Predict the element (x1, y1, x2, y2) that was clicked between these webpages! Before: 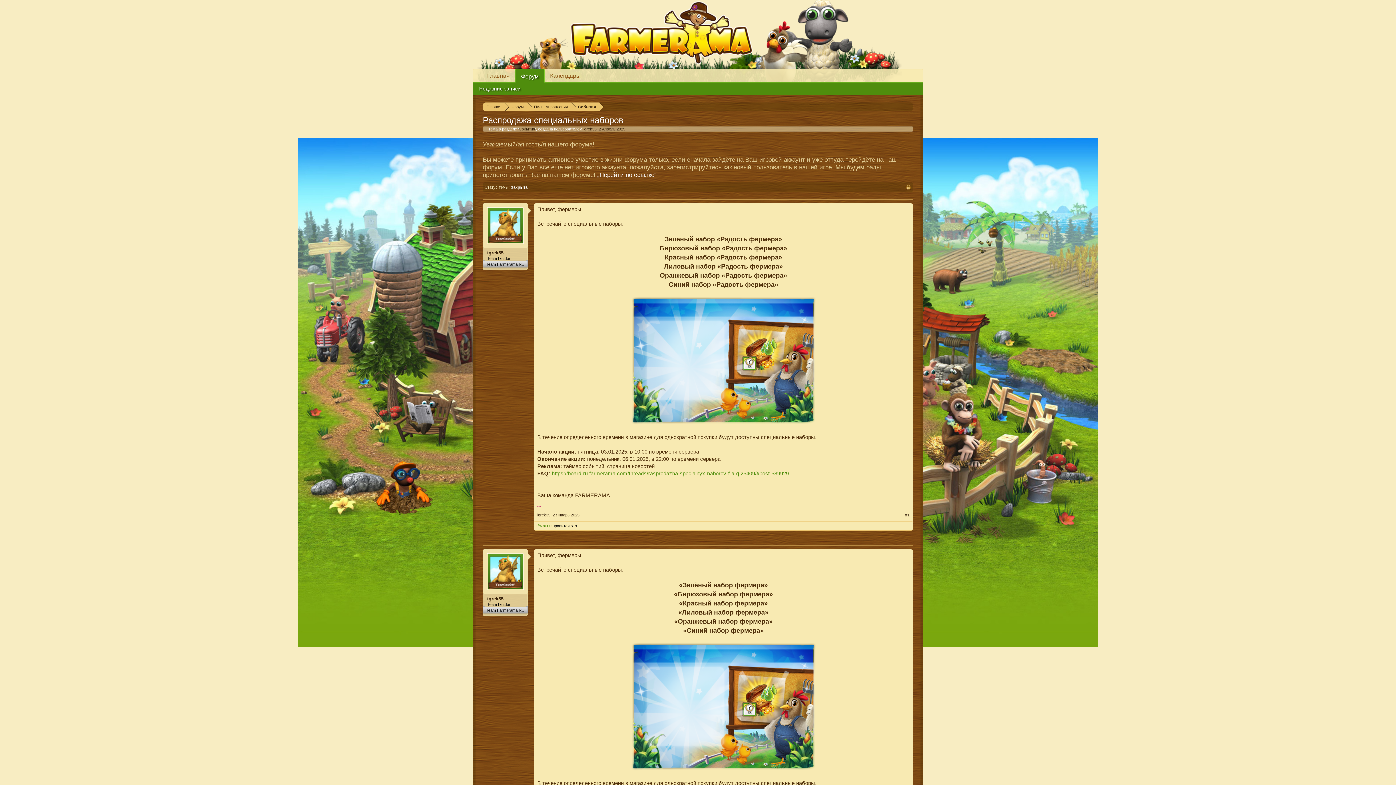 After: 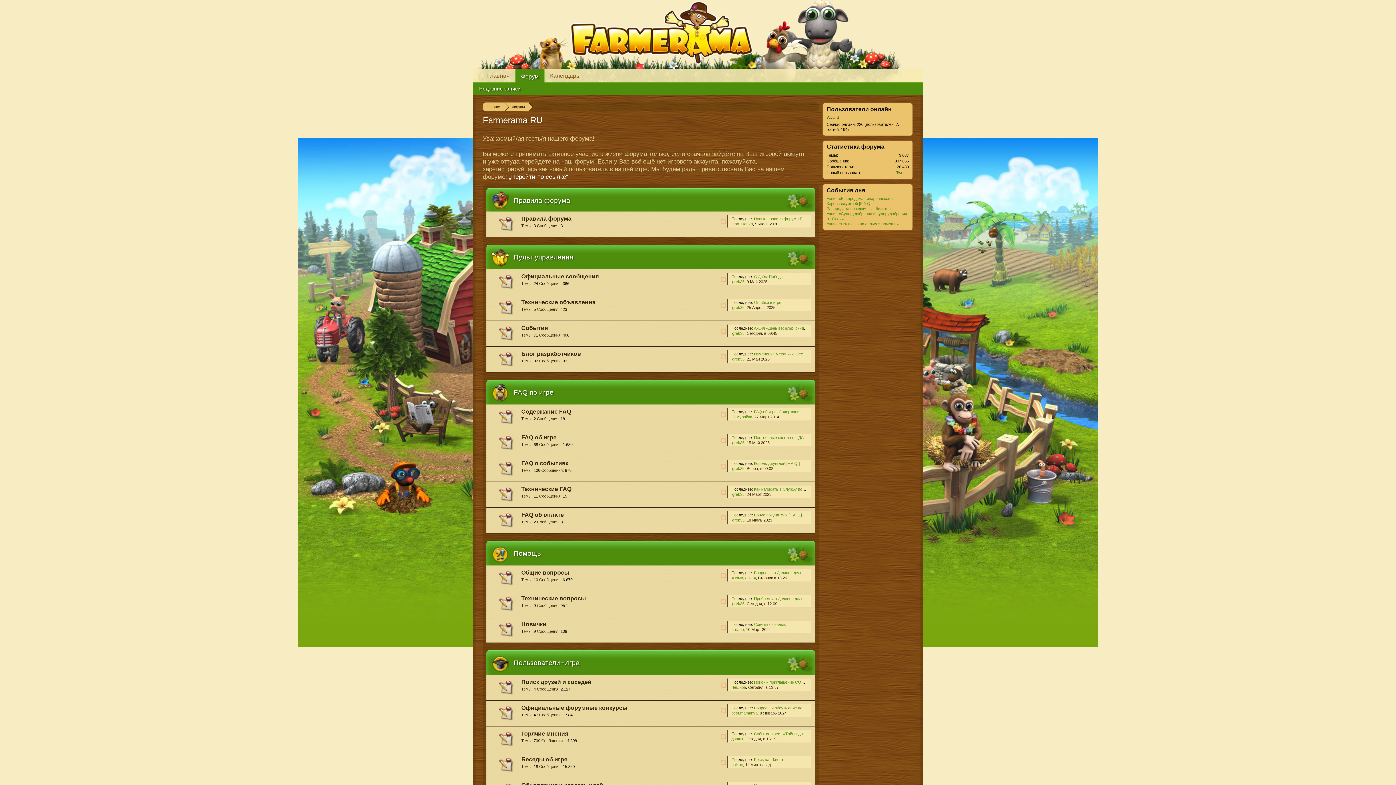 Action: bbox: (505, 102, 527, 111) label: Форум